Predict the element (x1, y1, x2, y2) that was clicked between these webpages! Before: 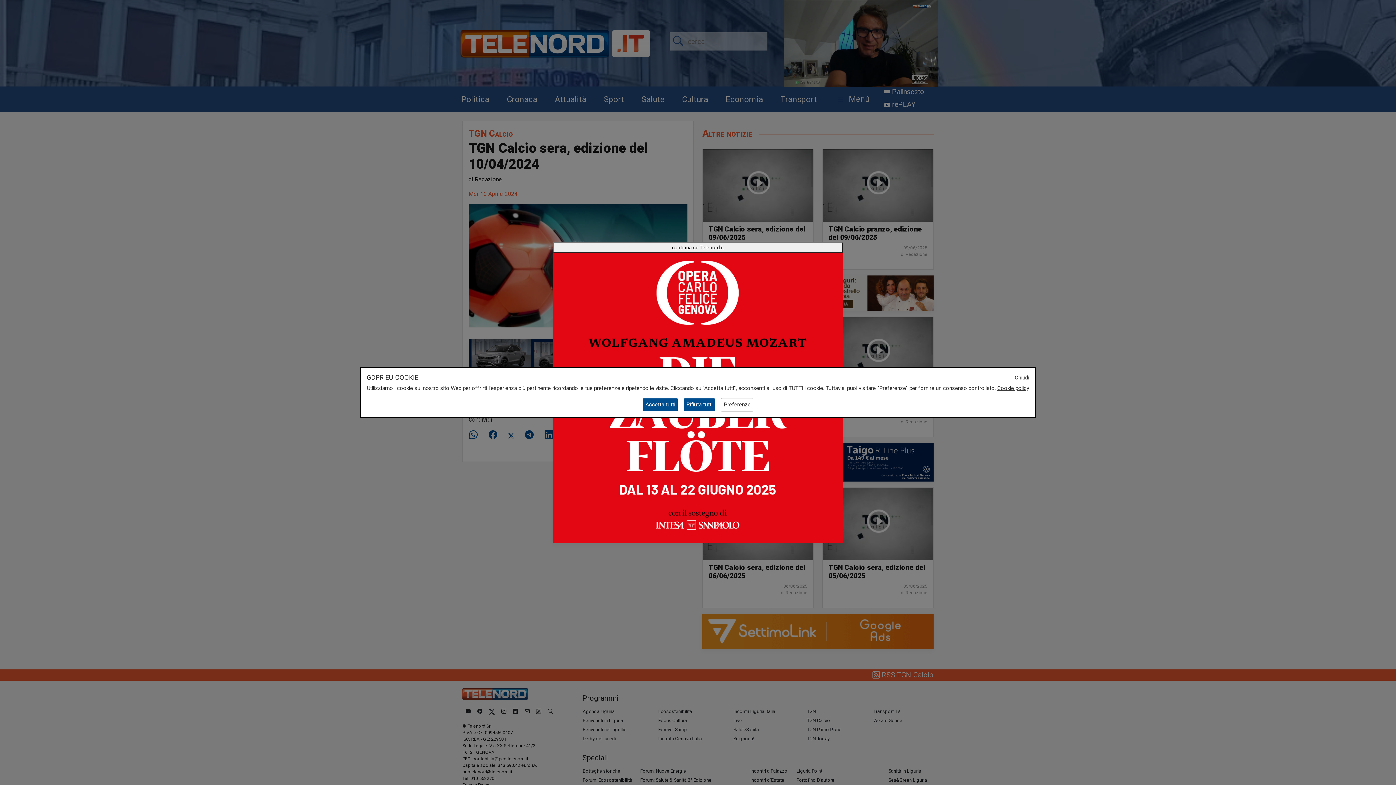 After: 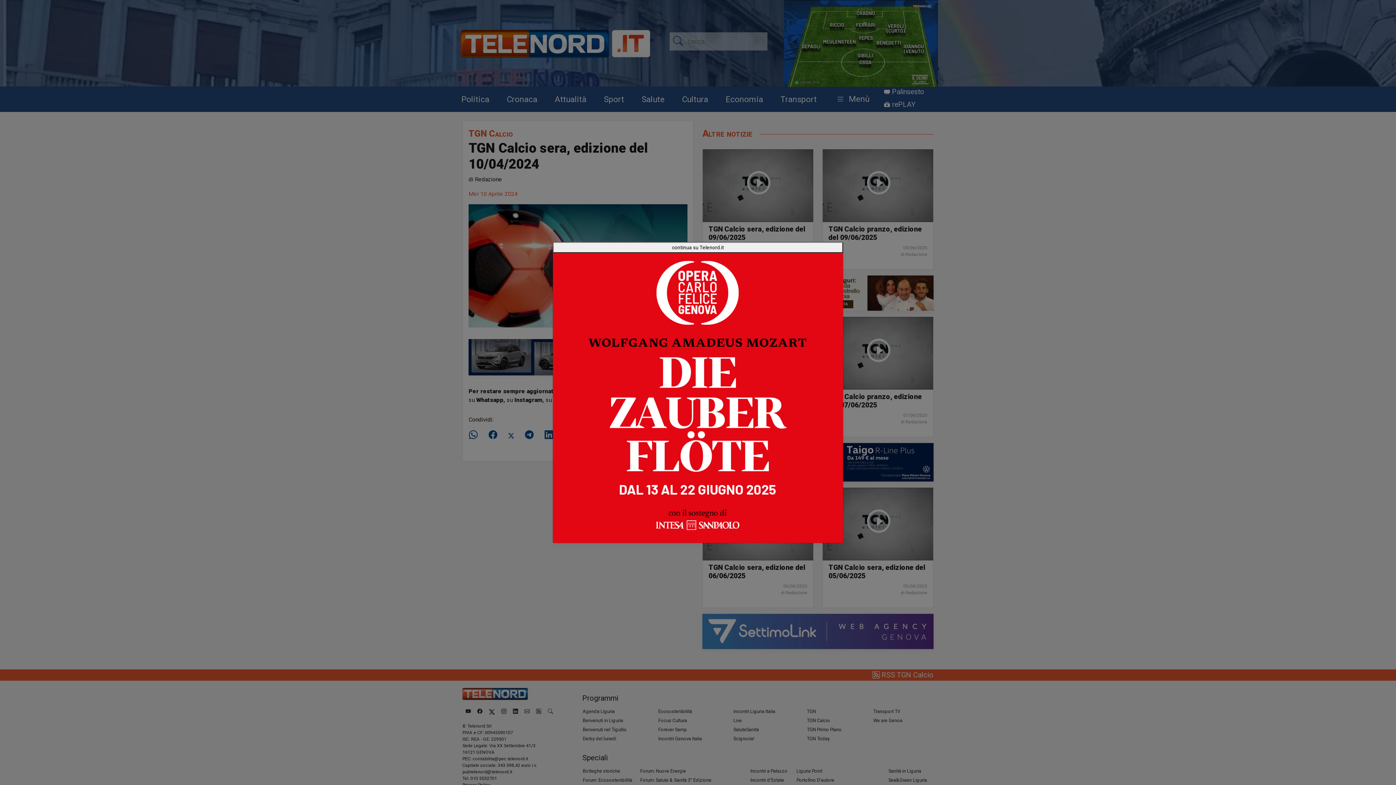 Action: bbox: (1014, 373, 1029, 381) label: Chiudi